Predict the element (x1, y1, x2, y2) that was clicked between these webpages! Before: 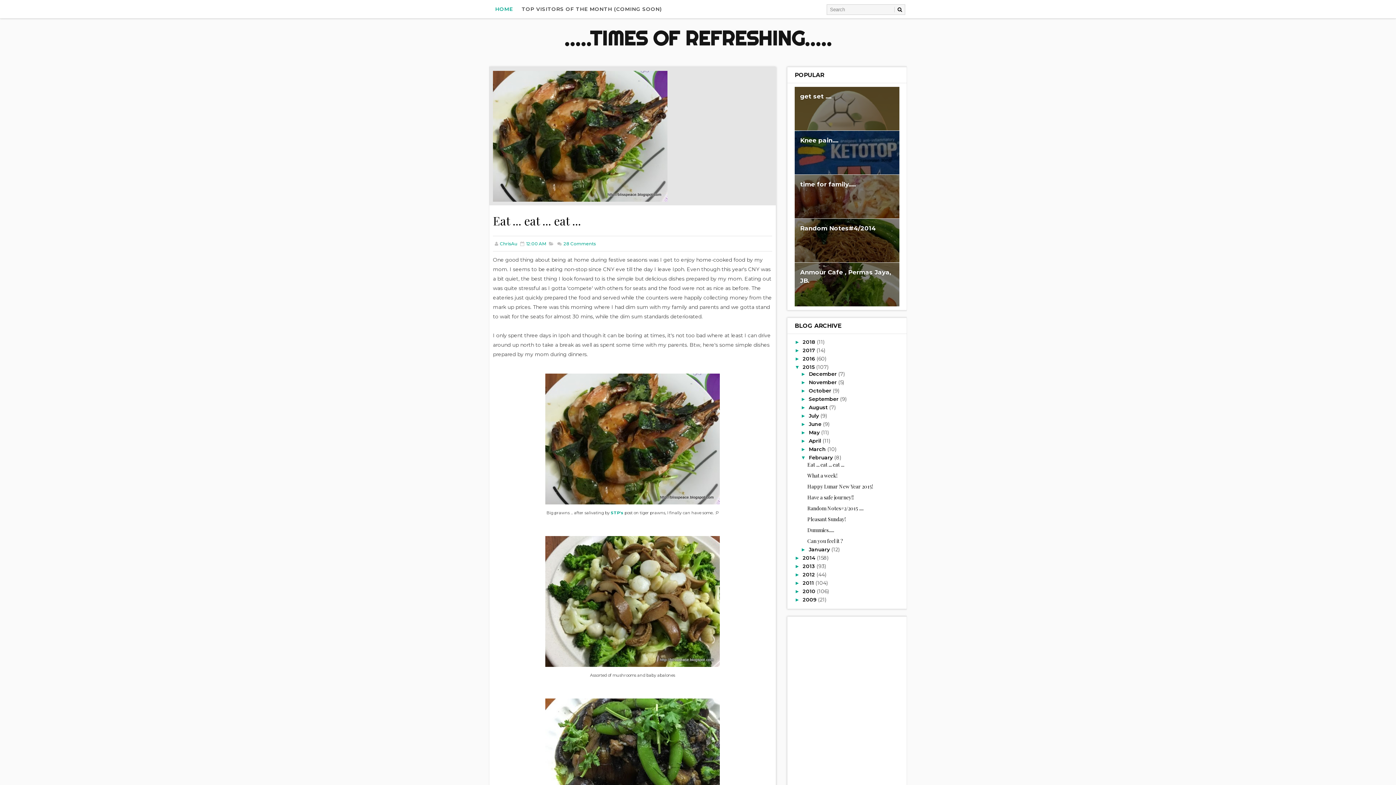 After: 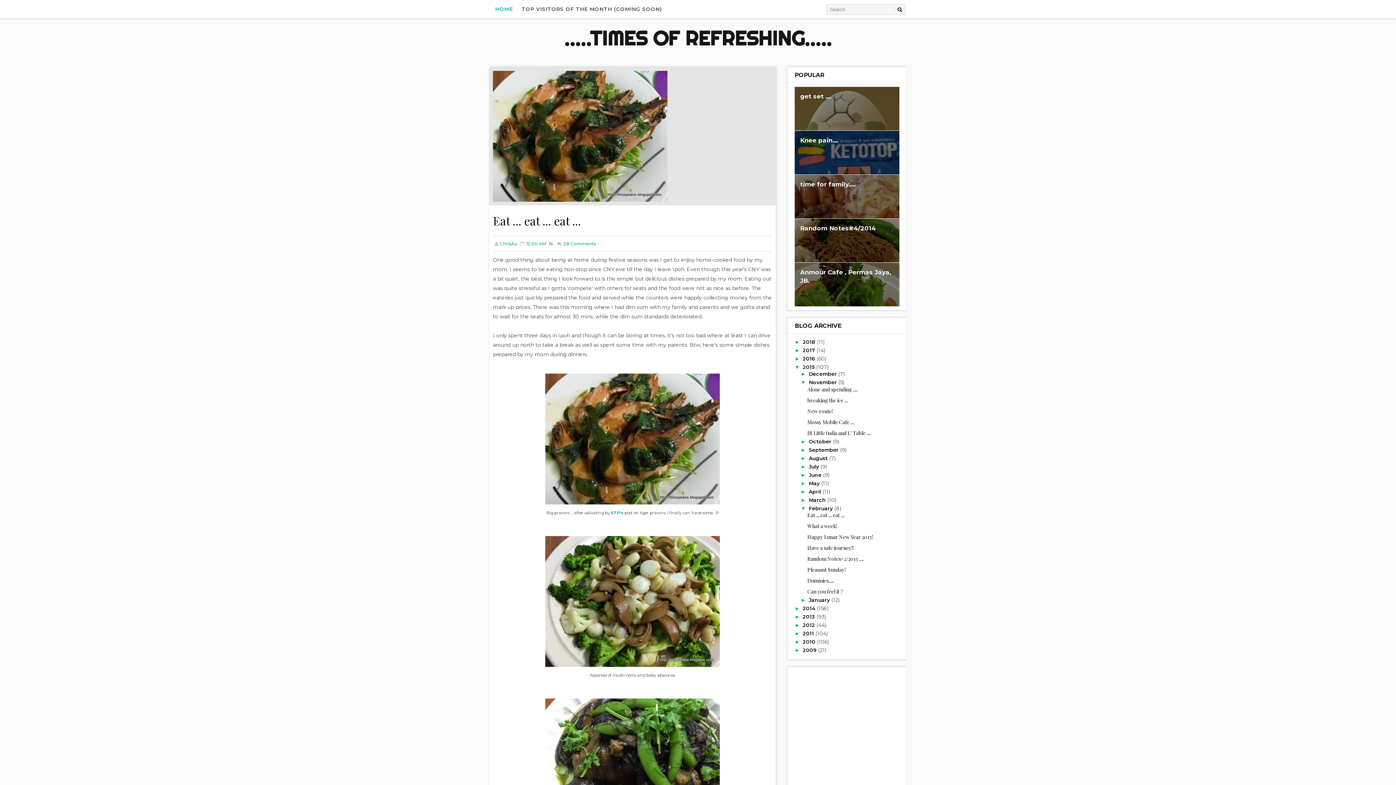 Action: label: ►   bbox: (801, 379, 809, 385)